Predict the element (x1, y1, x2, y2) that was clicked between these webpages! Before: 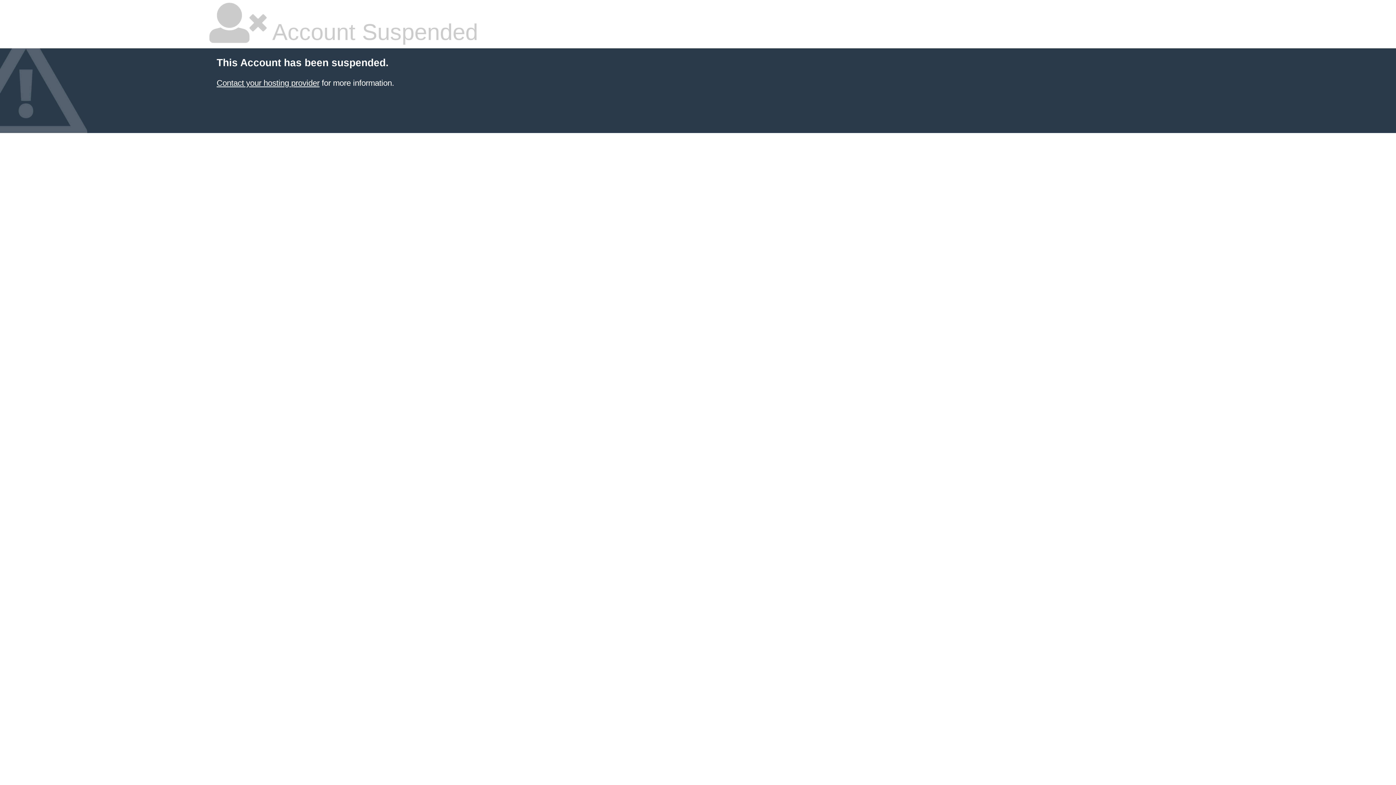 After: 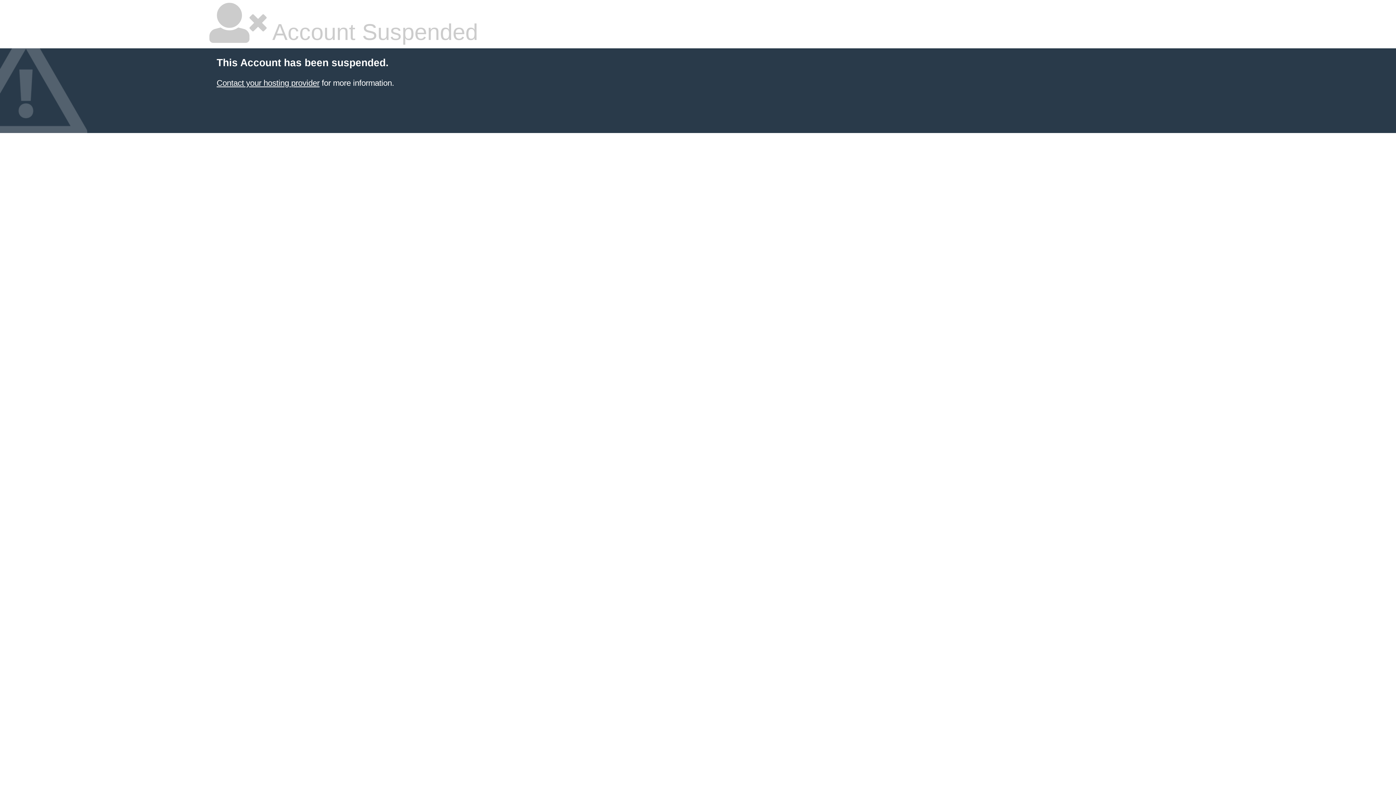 Action: label: Contact your hosting provider bbox: (216, 78, 319, 87)